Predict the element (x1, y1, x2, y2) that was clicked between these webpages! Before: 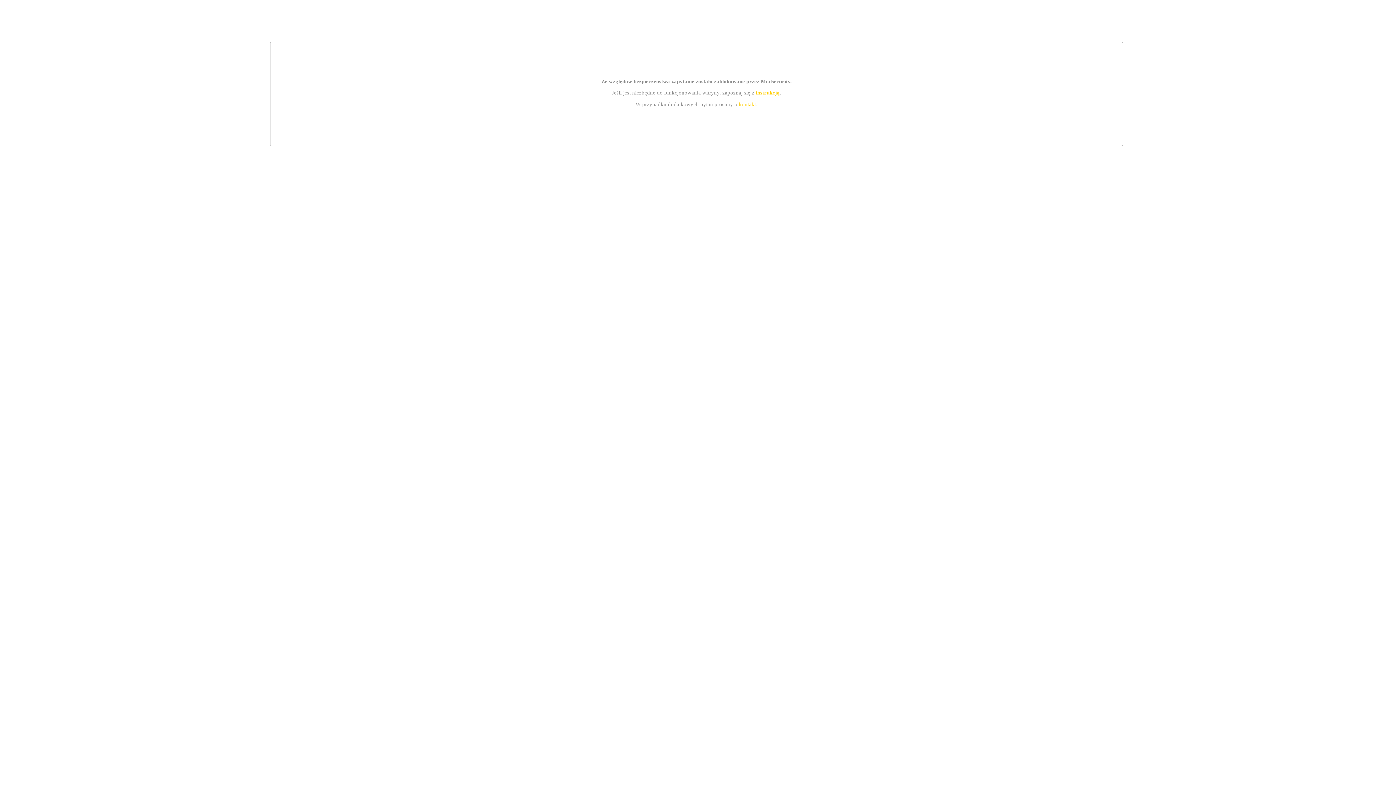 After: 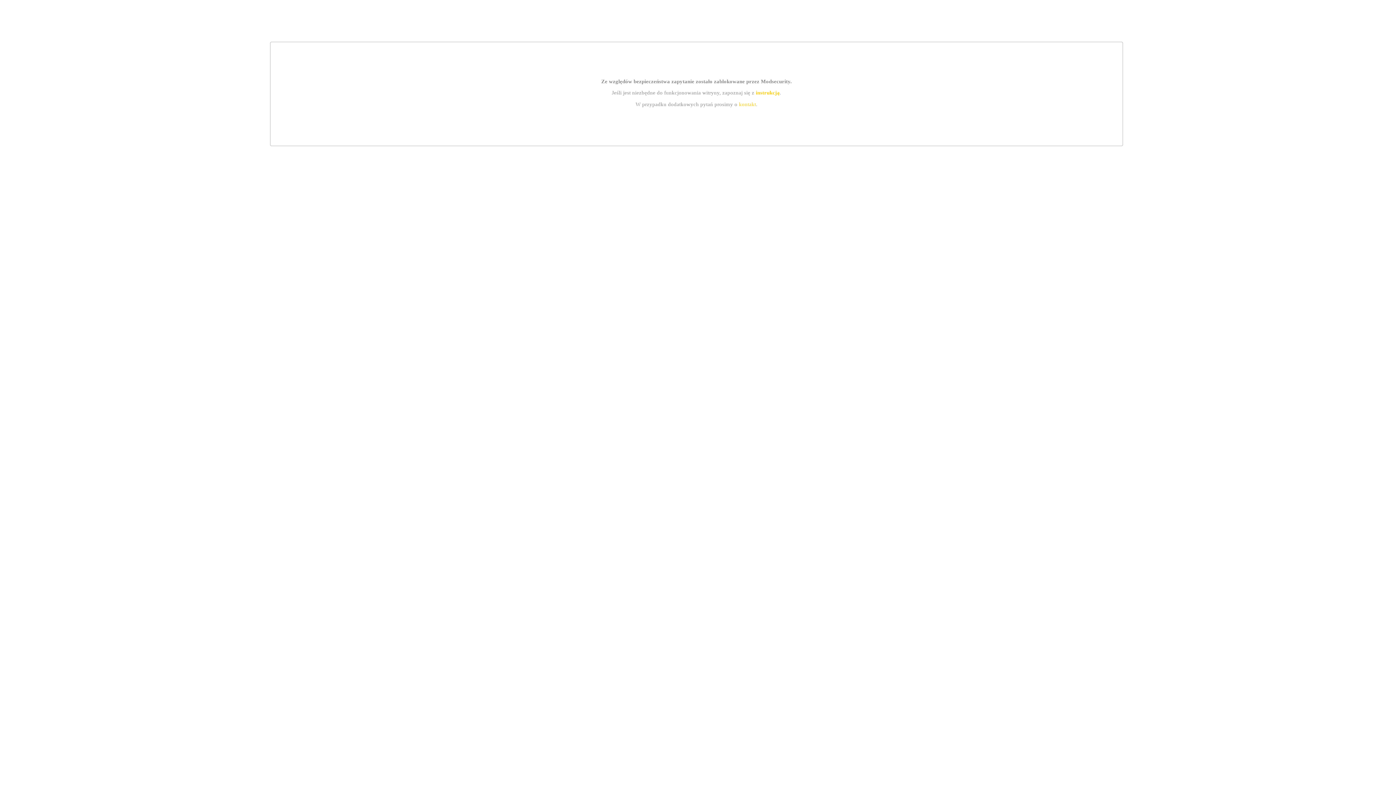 Action: bbox: (755, 89, 779, 95) label: instrukcją